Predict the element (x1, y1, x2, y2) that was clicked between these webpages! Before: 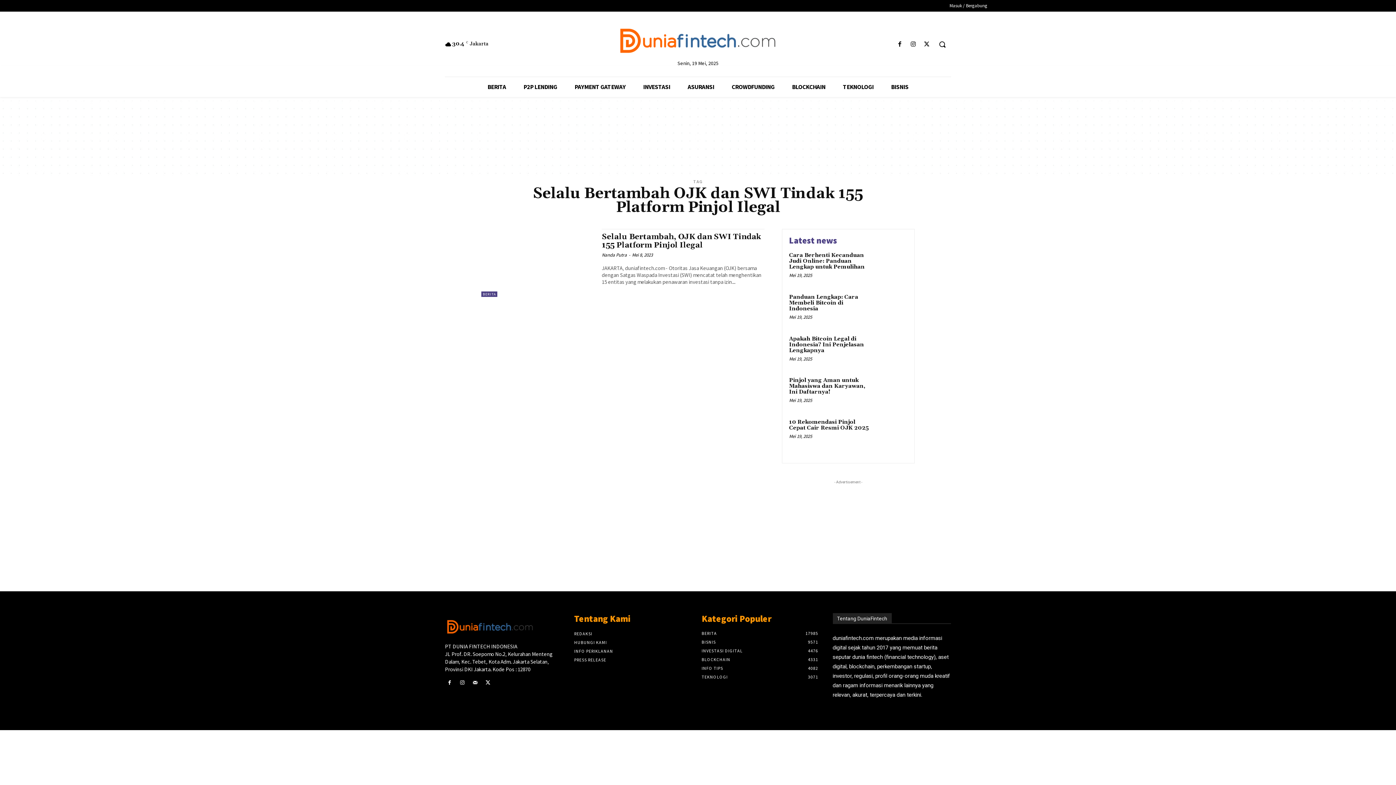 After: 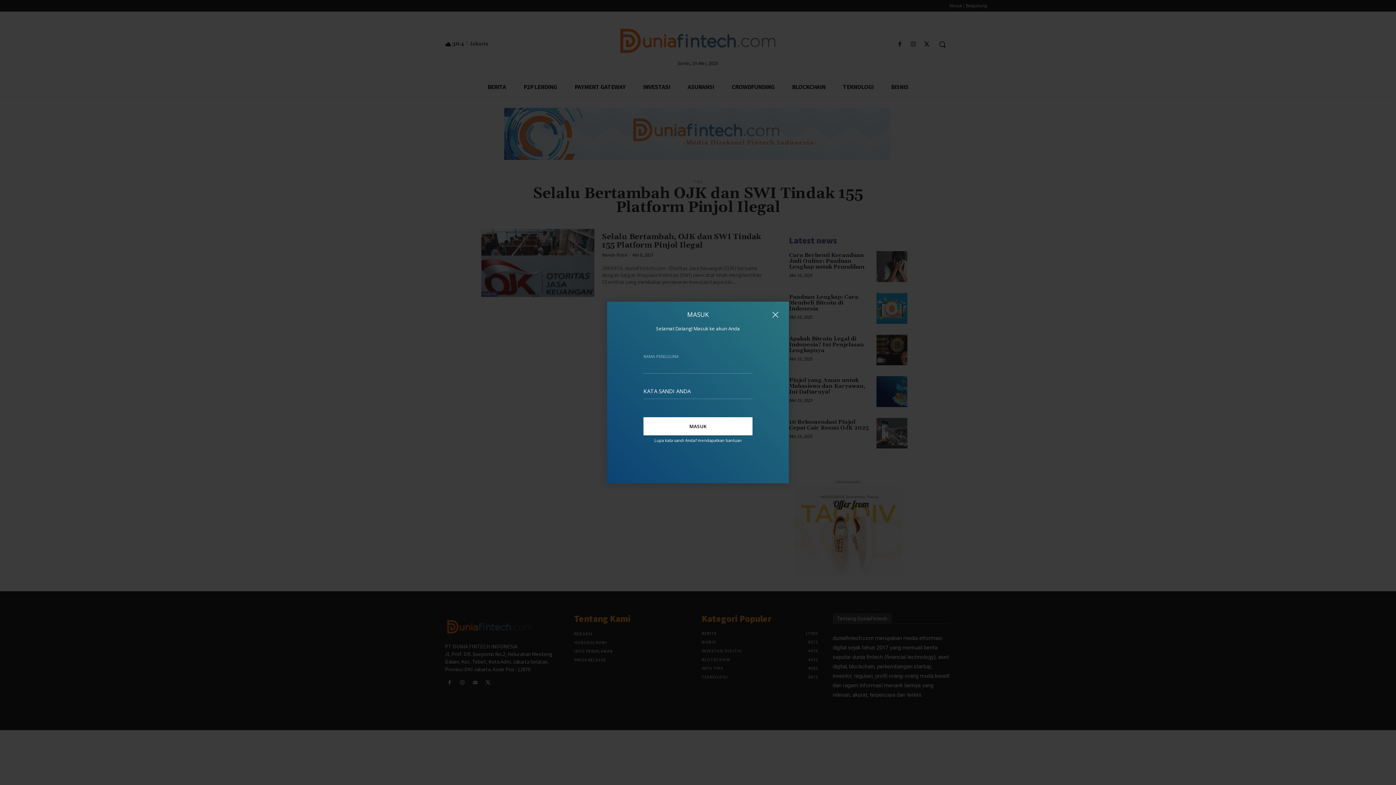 Action: bbox: (949, 1, 987, 9) label: Masuk / Bergabung